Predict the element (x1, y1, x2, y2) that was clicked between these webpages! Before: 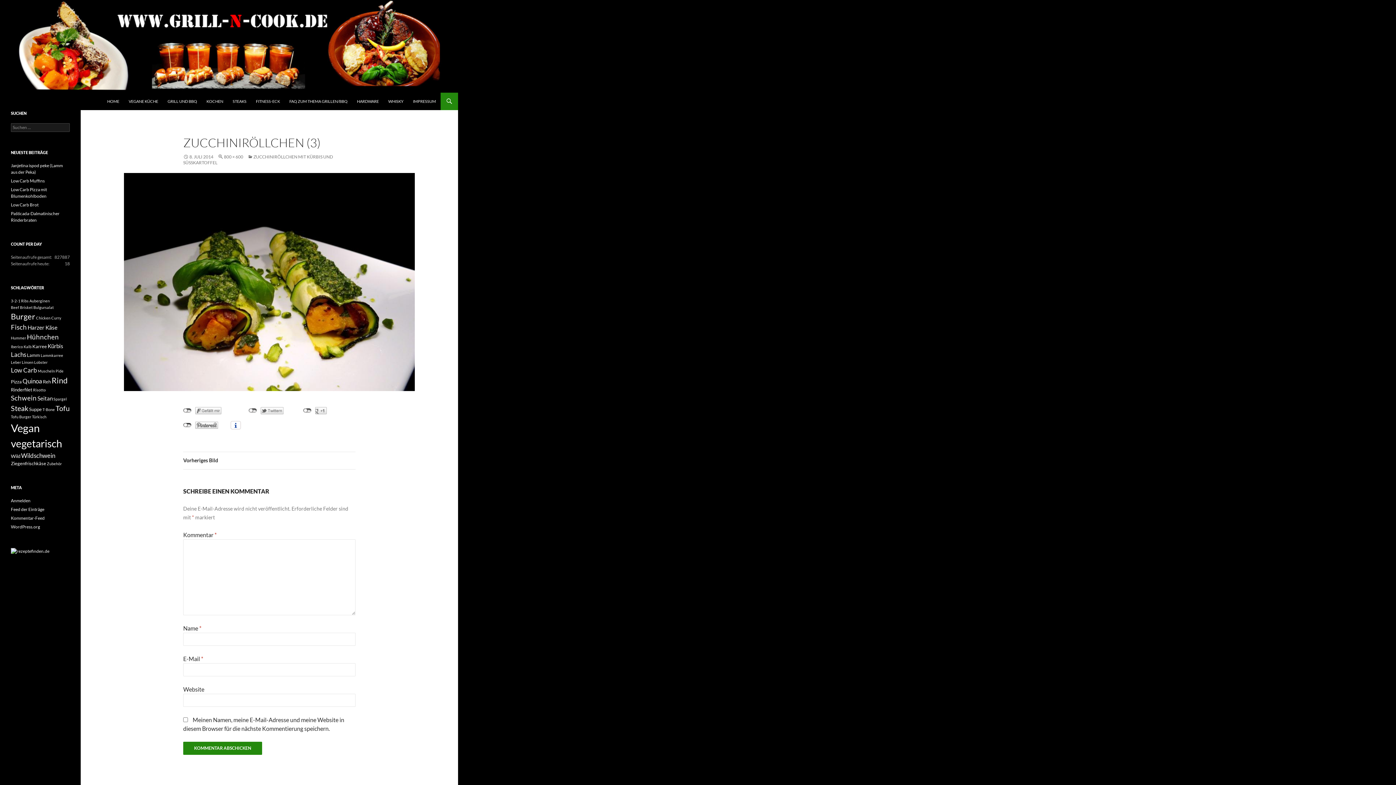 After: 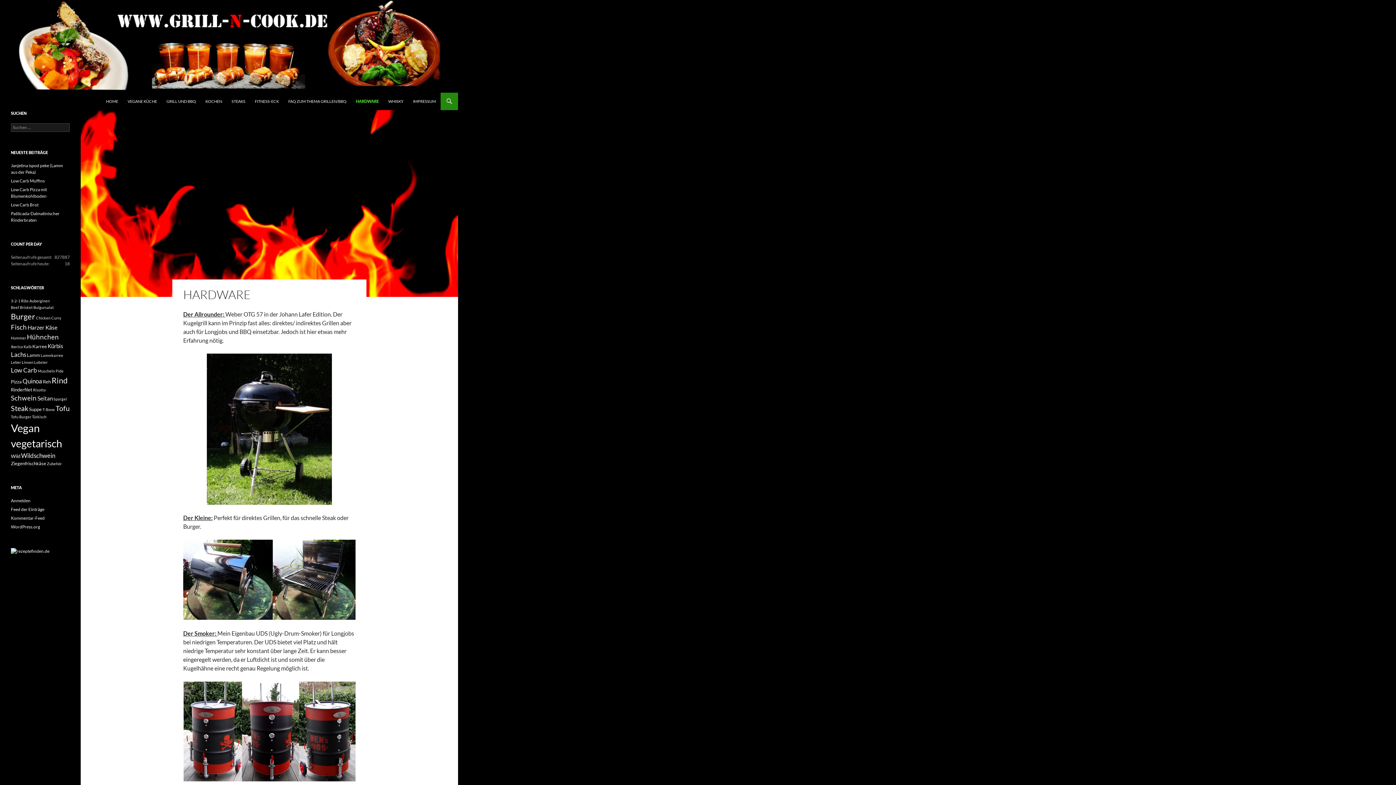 Action: bbox: (352, 92, 383, 110) label: HARDWARE